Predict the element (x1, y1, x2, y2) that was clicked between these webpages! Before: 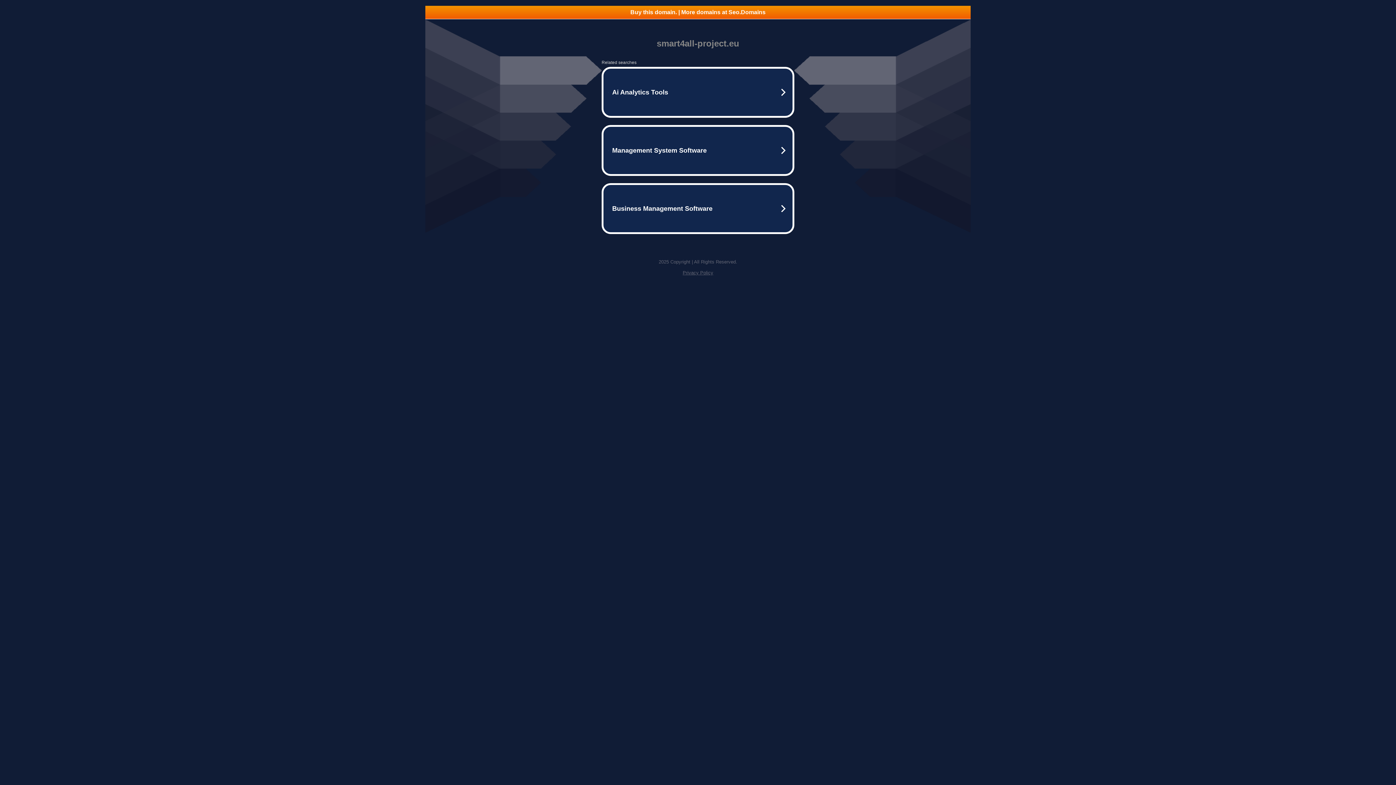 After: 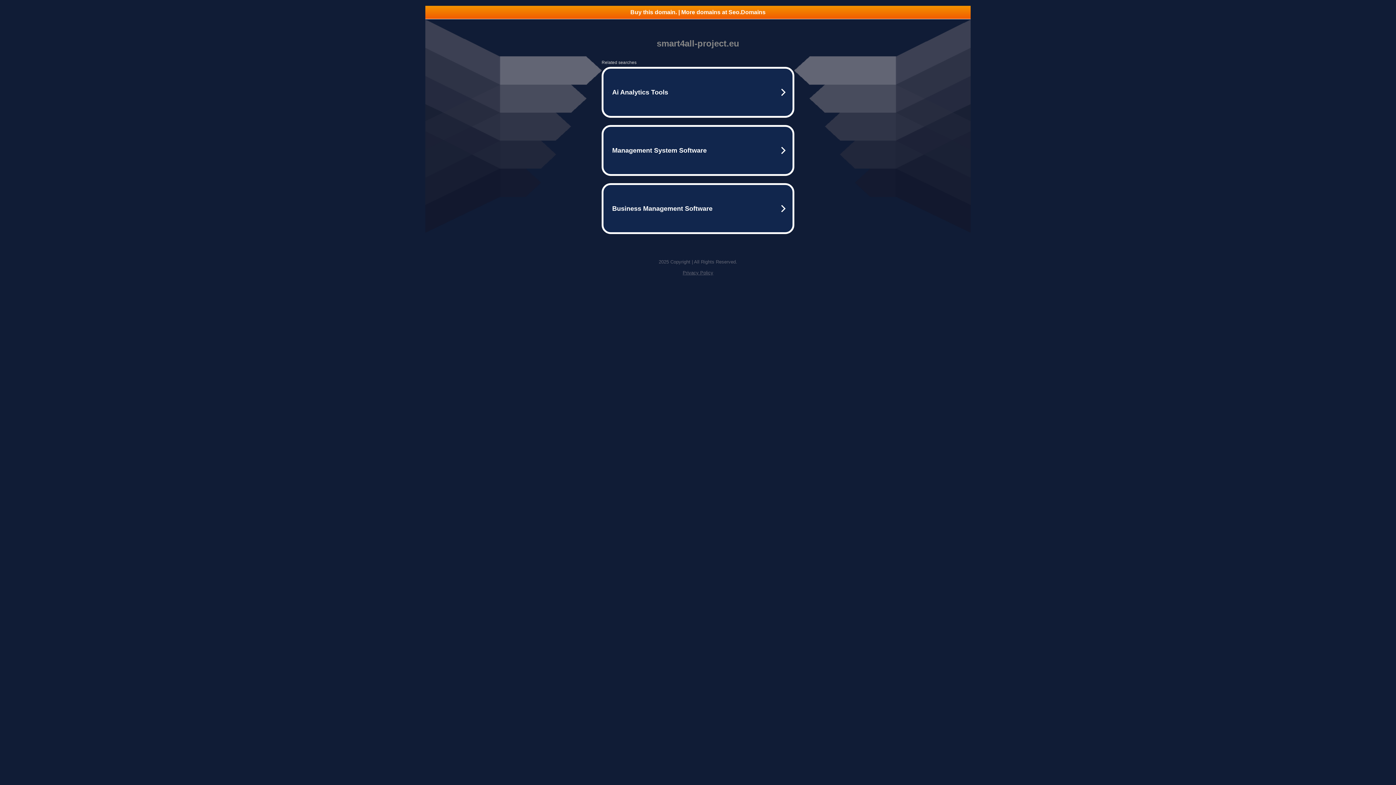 Action: bbox: (682, 270, 713, 275) label: Privacy Policy